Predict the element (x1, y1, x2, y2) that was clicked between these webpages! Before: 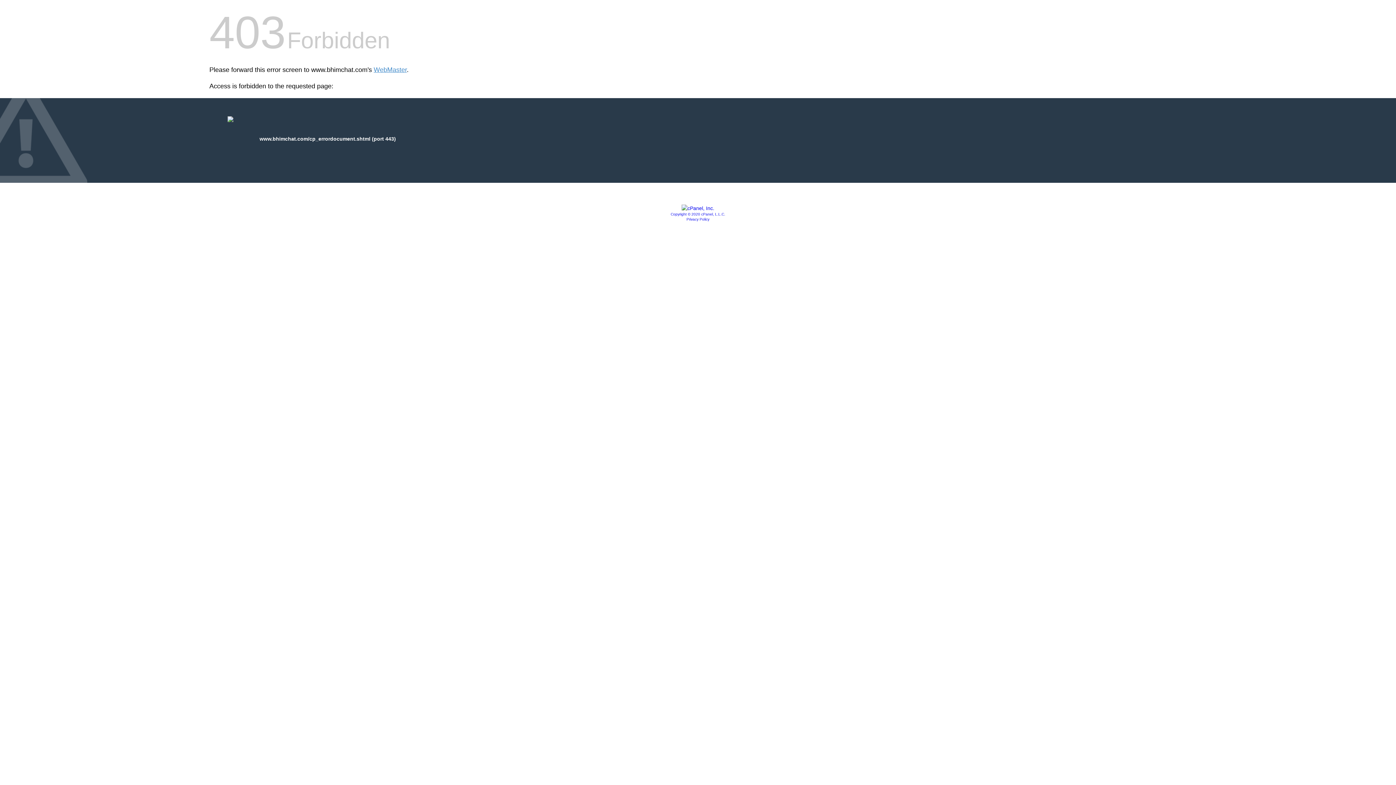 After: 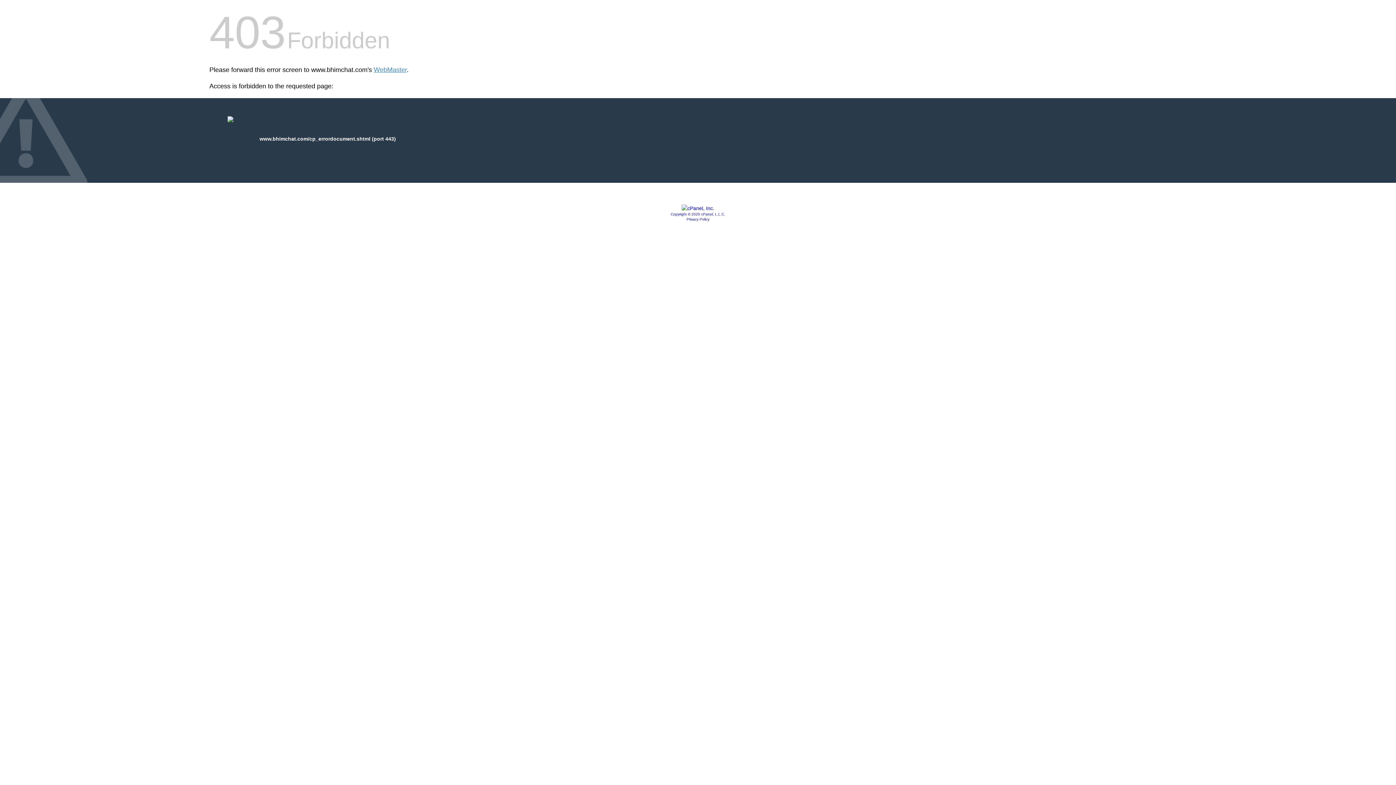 Action: bbox: (670, 212, 725, 216) label: Copyright © 2020 cPanel, L.L.C.